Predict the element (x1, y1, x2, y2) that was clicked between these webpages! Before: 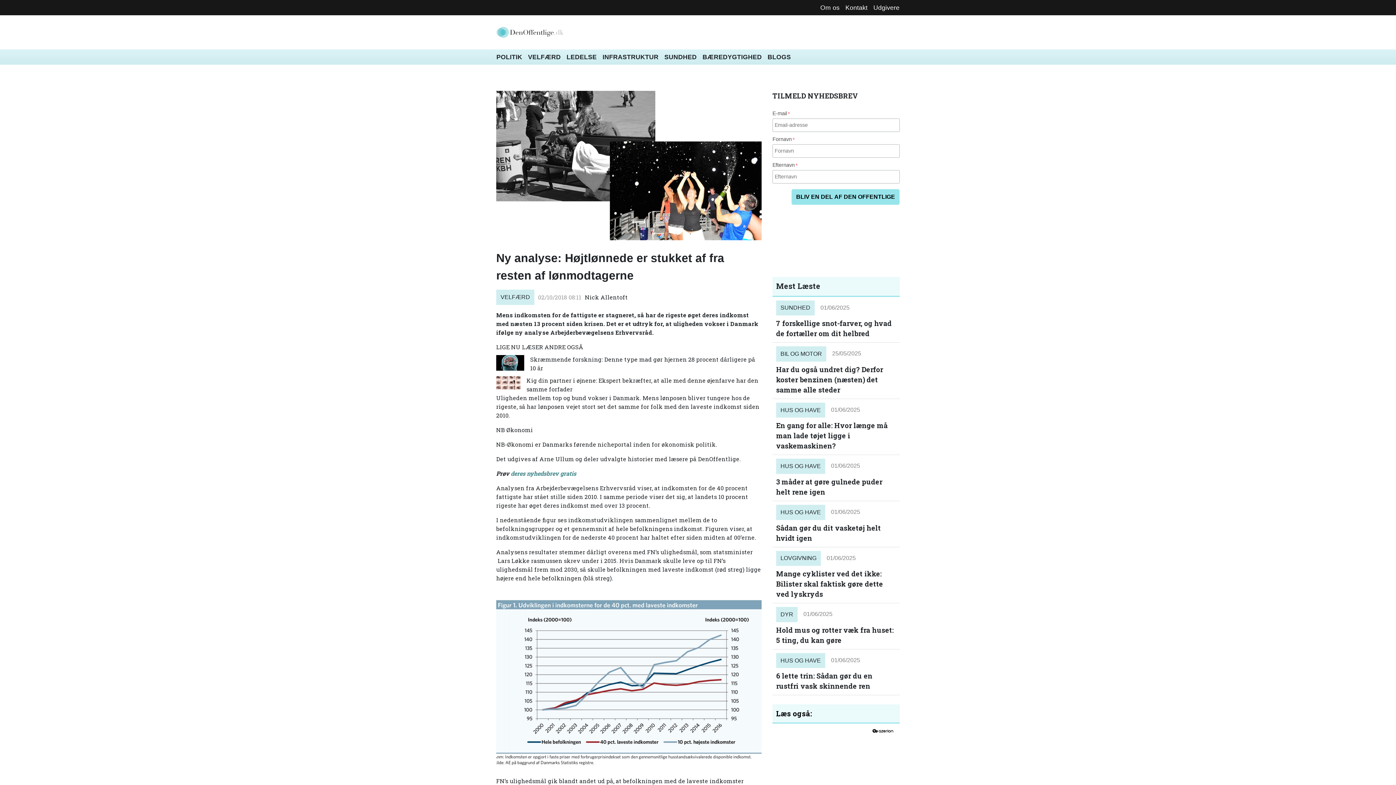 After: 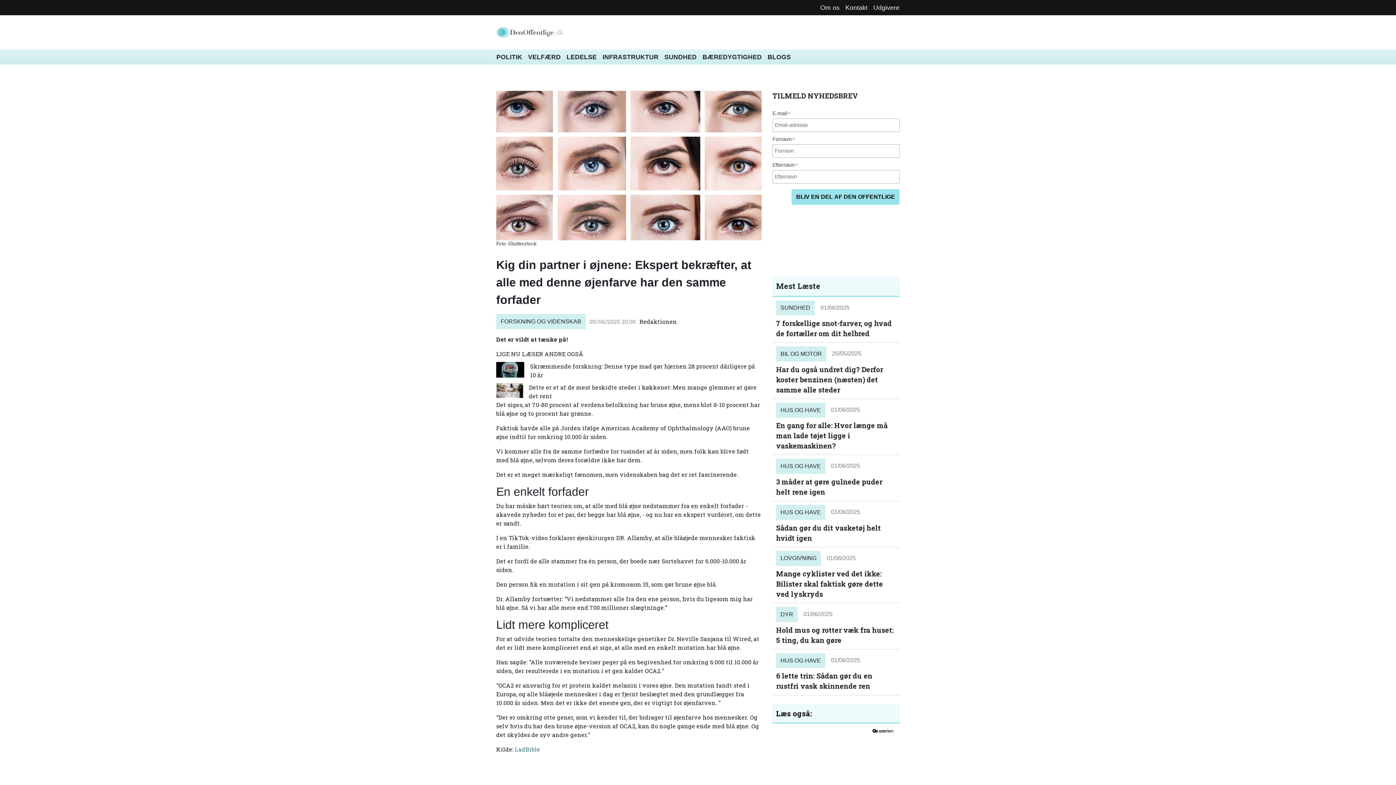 Action: label: Kig din partner i øjnene: Ekspert bekræfter, at alle med denne øjenfarve har den samme forfader bbox: (526, 376, 761, 393)